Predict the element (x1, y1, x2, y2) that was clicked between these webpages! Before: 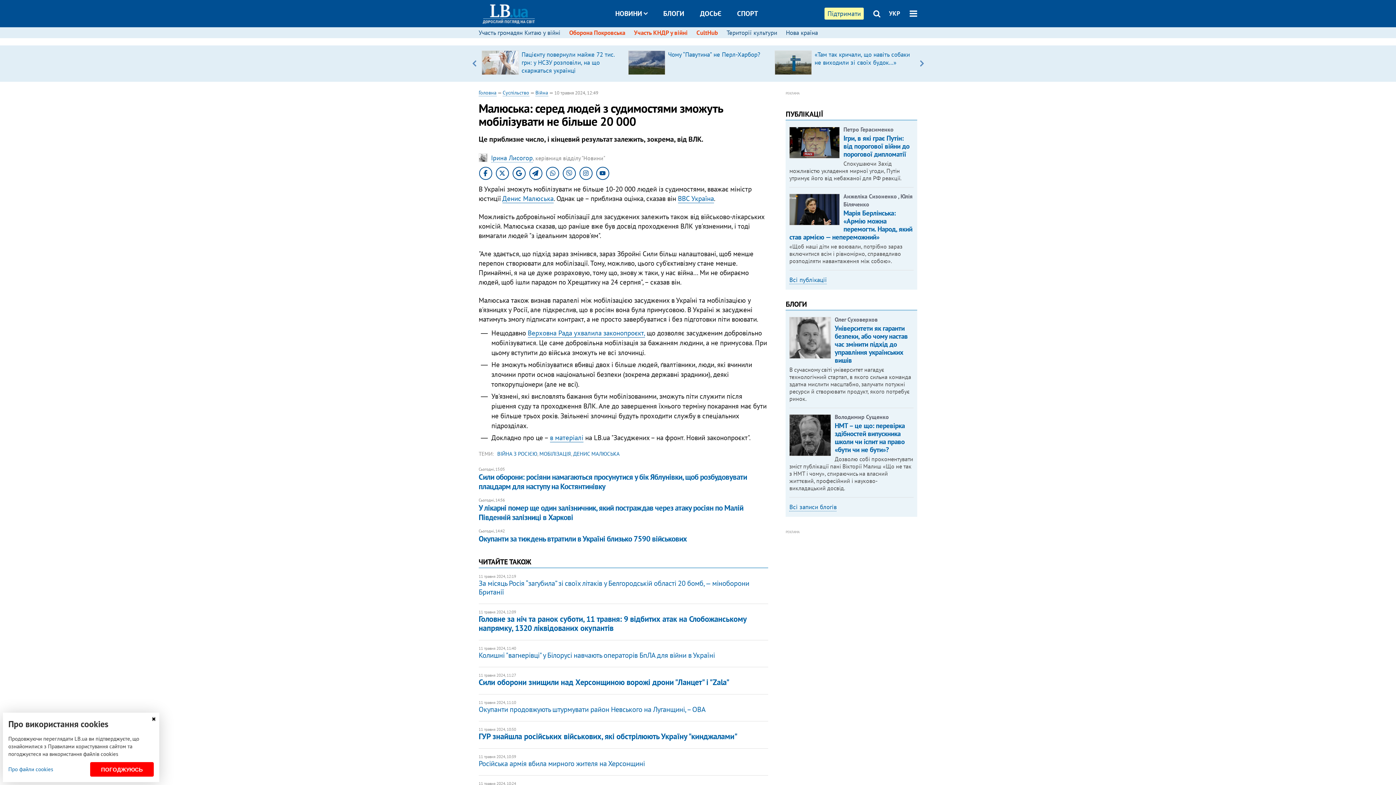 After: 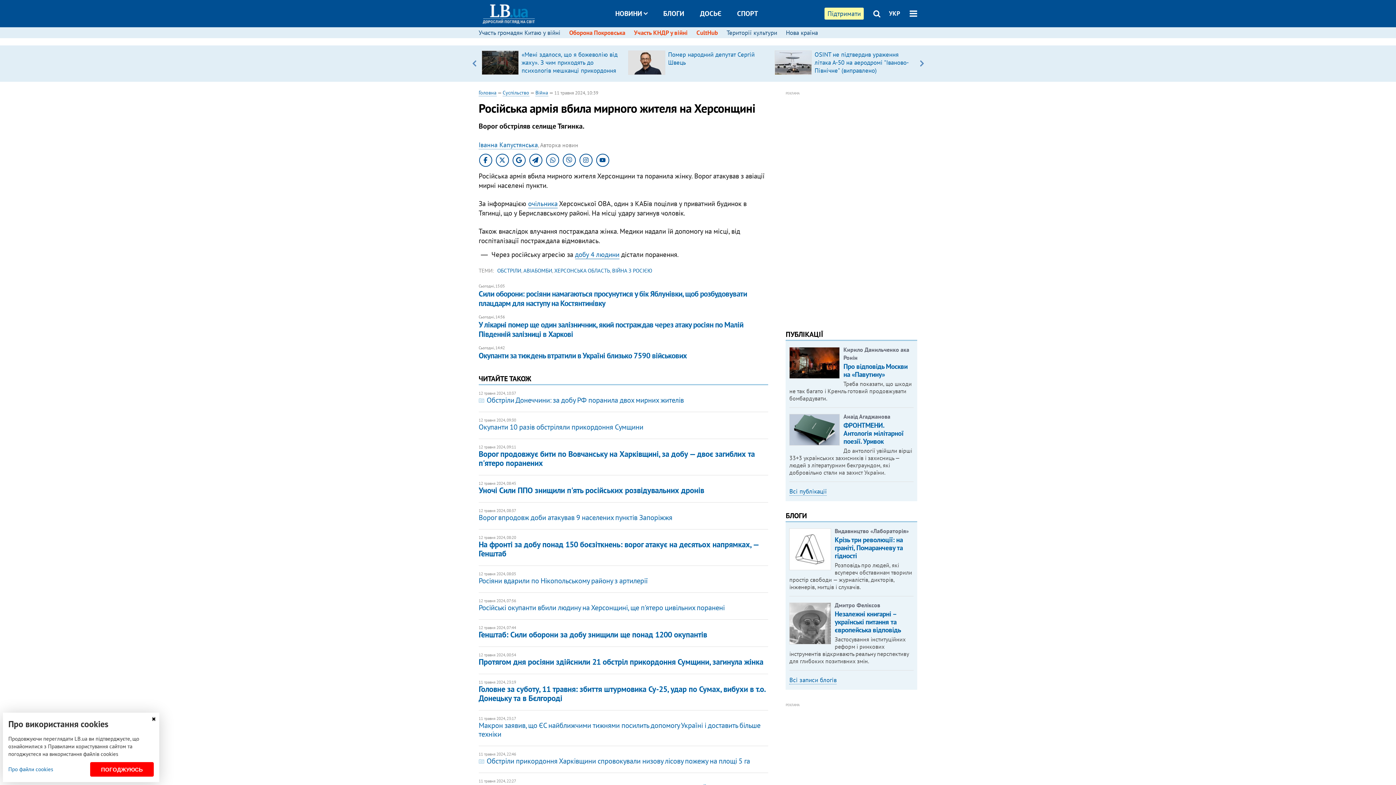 Action: label: Російська армія вбила мирного жителя на Херсонщині bbox: (478, 759, 645, 768)